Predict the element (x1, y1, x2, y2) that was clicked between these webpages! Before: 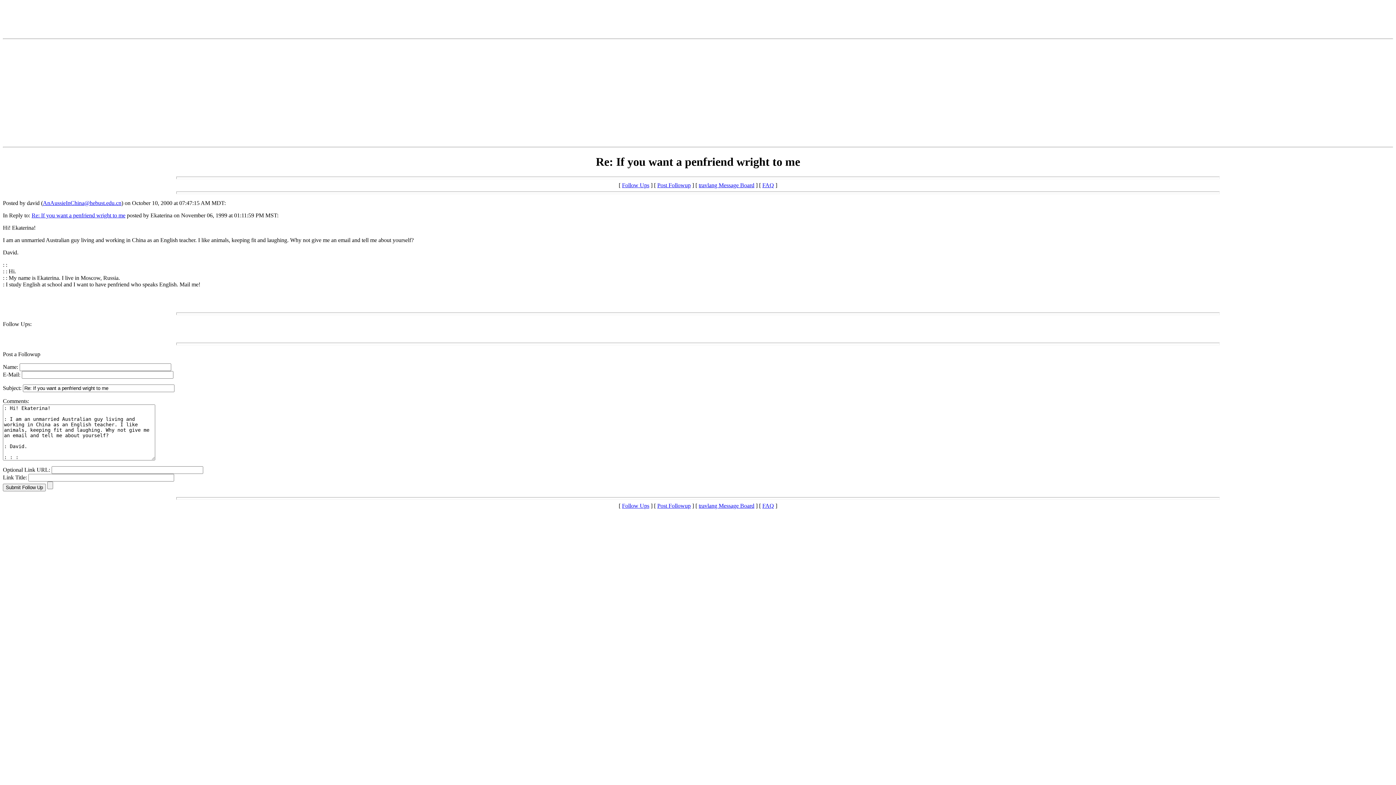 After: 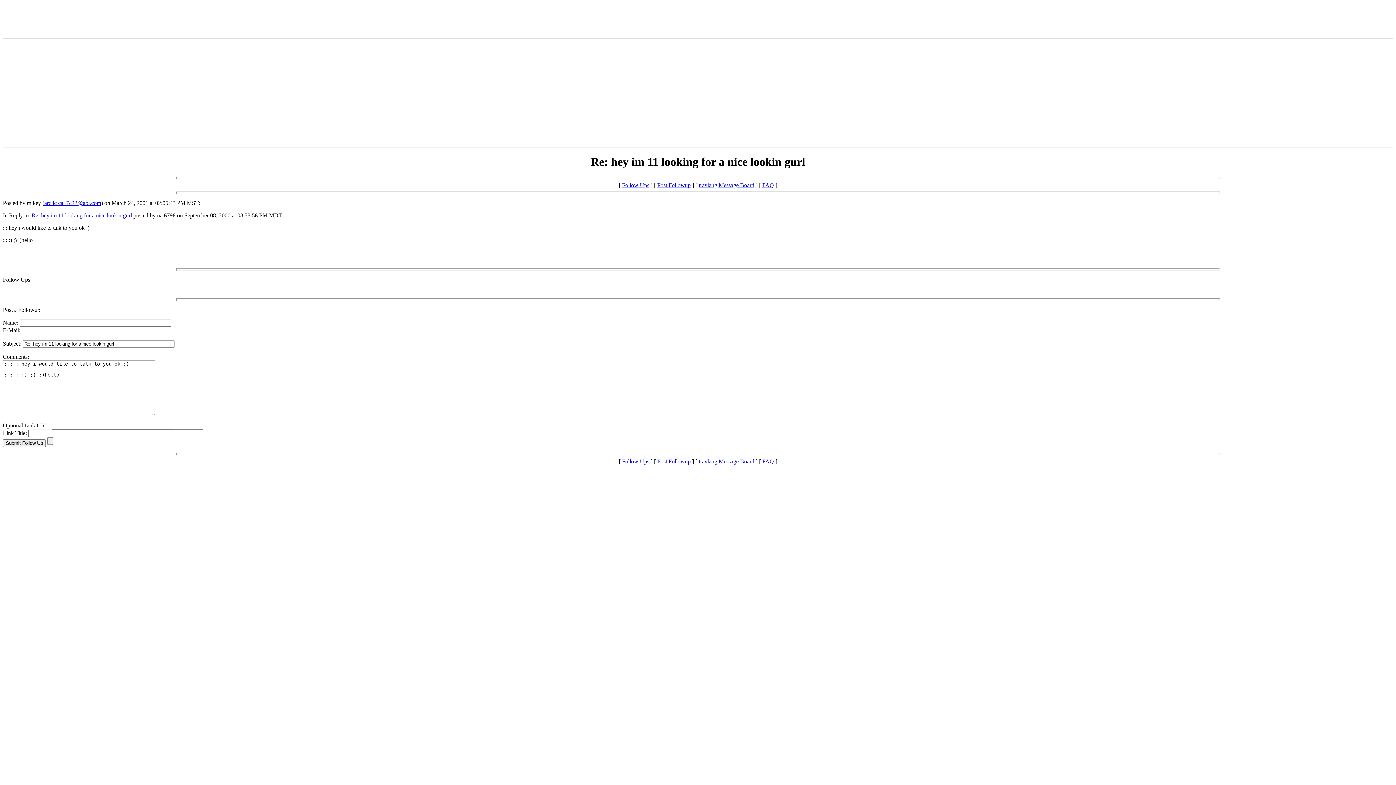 Action: label: Re: If you want a penfriend wright to me bbox: (31, 212, 125, 218)